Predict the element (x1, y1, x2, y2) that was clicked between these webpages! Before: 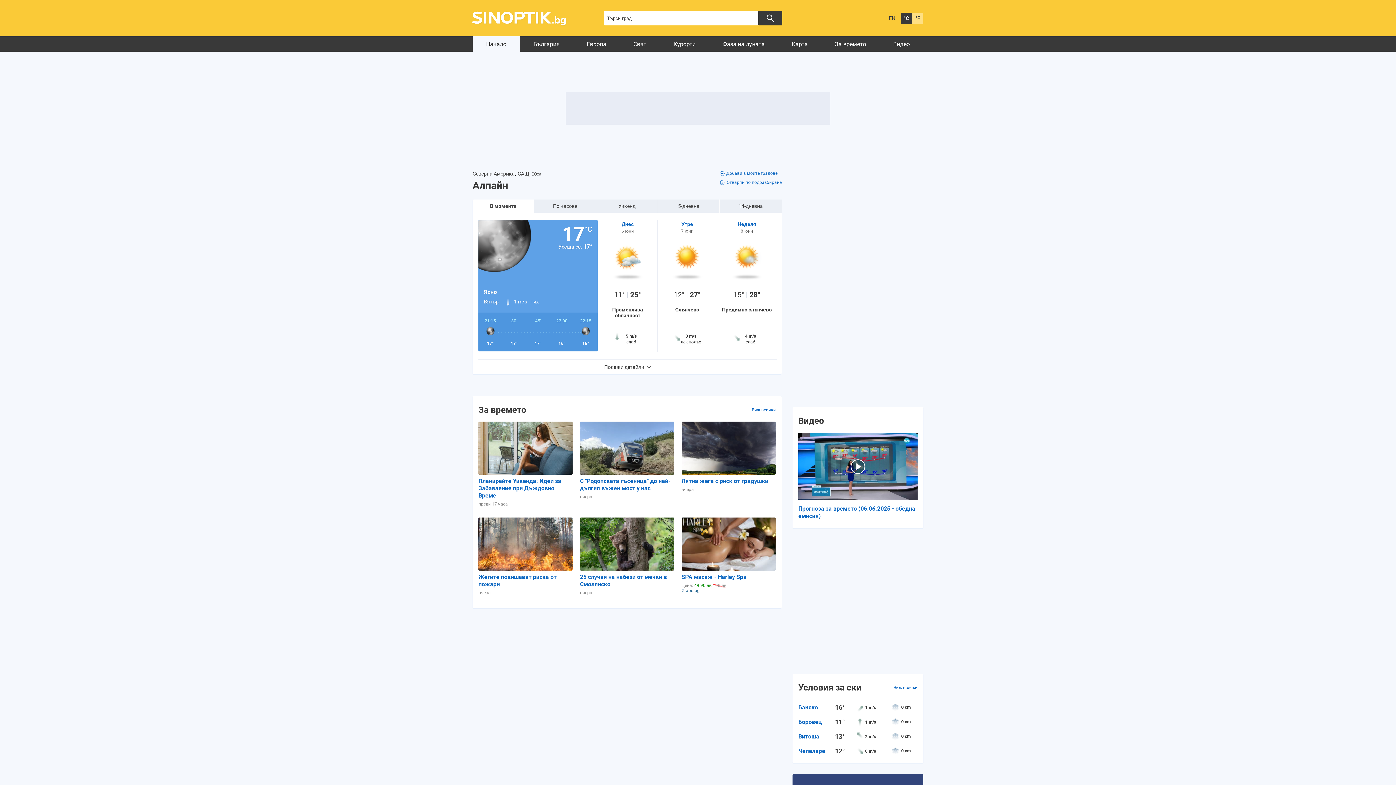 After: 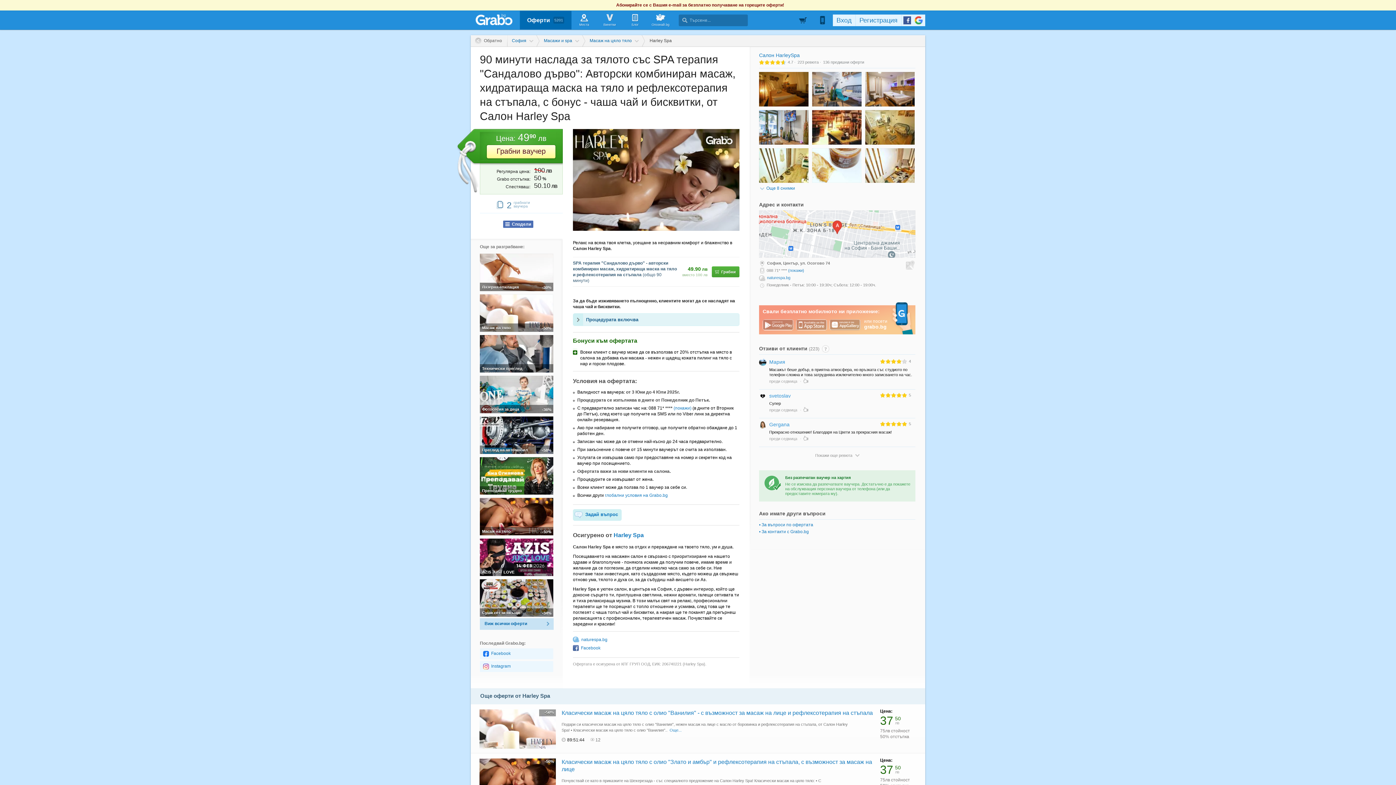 Action: label: SPA масаж - Harley Spa bbox: (681, 573, 746, 580)